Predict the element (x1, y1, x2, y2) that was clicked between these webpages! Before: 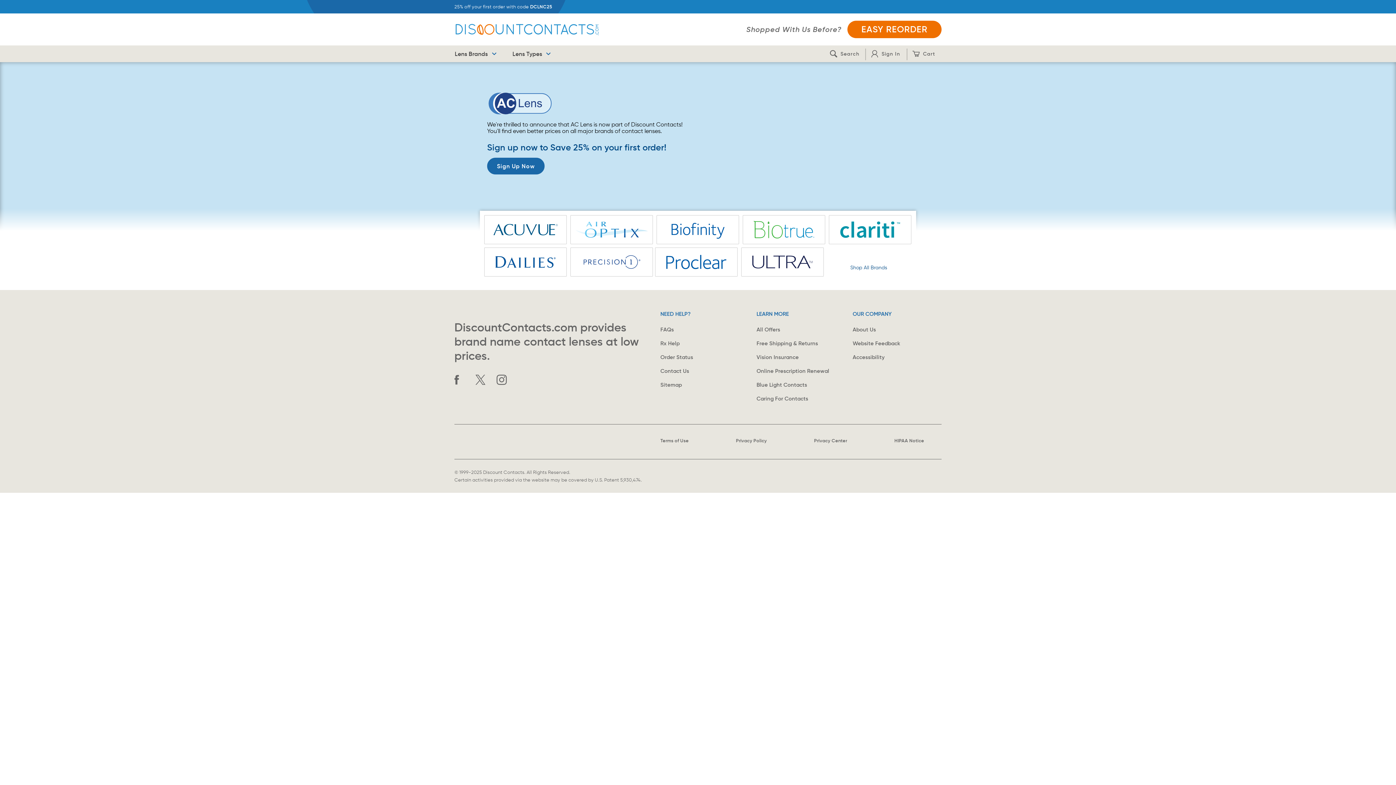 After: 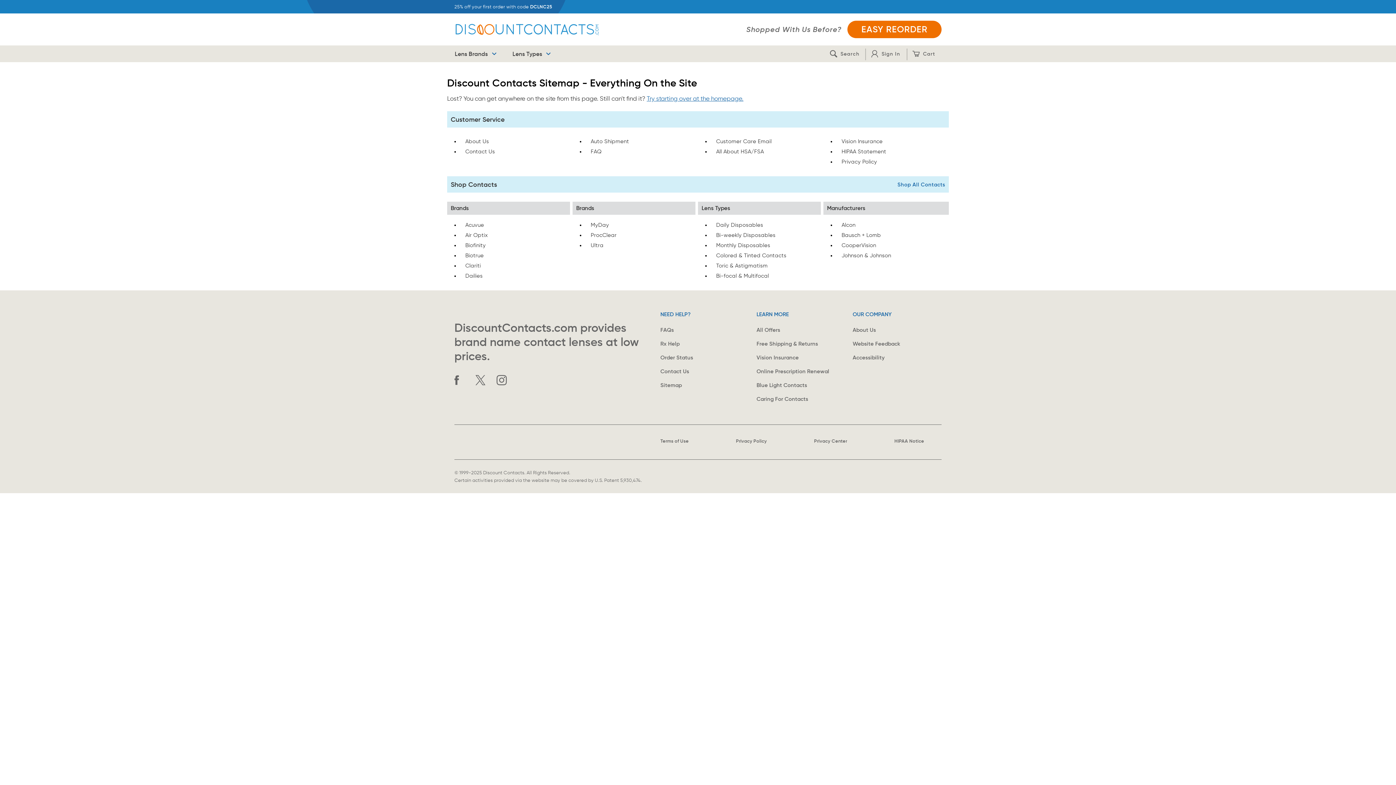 Action: label: Sitemap bbox: (660, 379, 749, 390)